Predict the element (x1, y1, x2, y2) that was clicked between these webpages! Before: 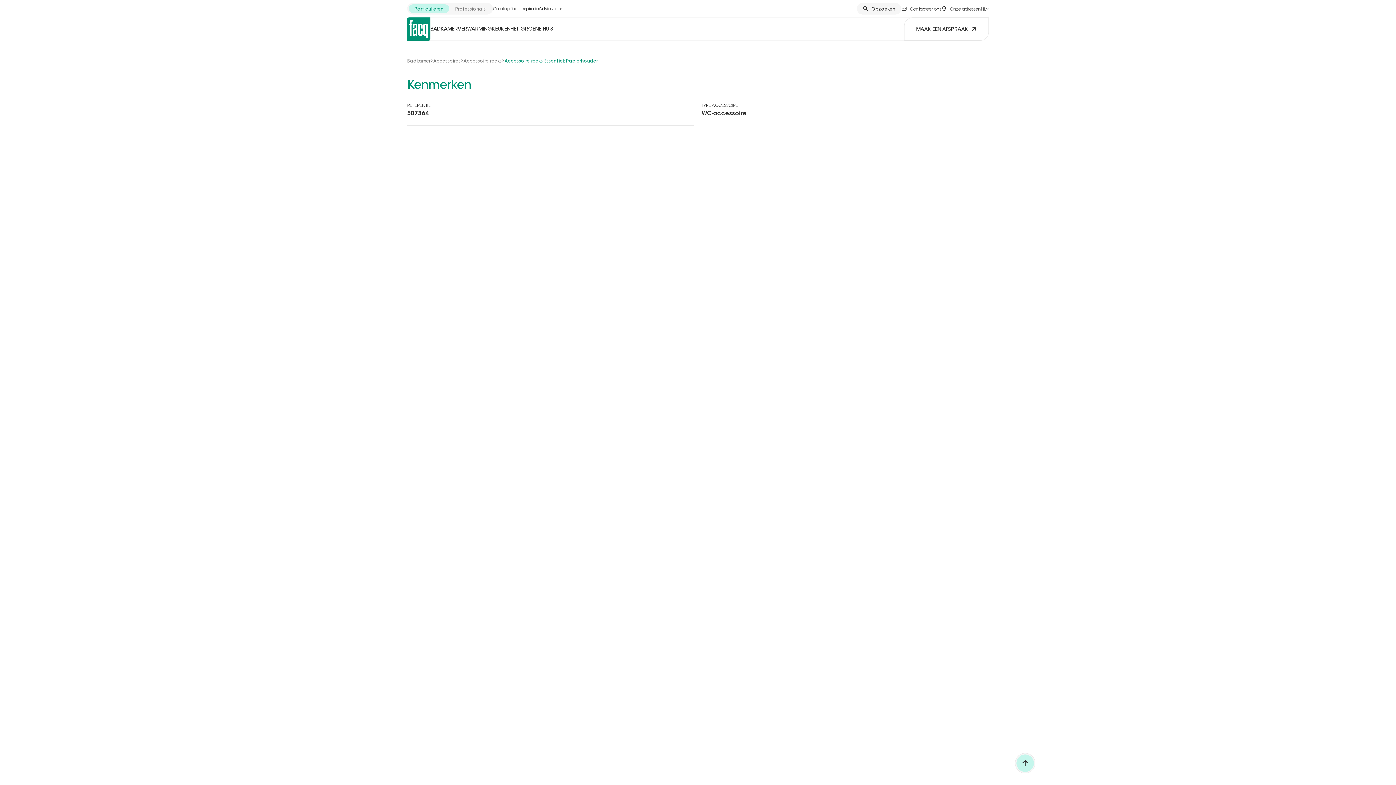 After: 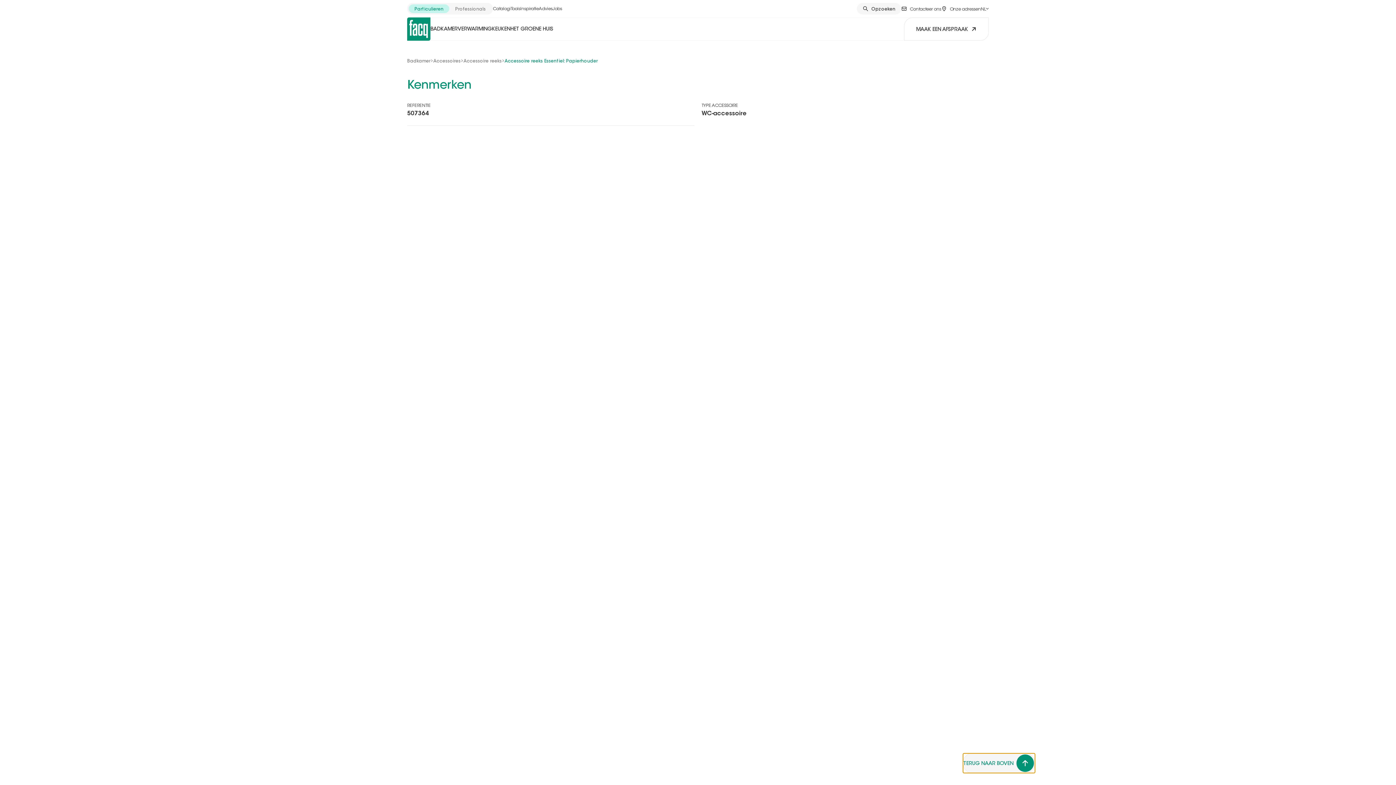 Action: bbox: (1015, 753, 1035, 773) label: TERUG NAAR BOVEN